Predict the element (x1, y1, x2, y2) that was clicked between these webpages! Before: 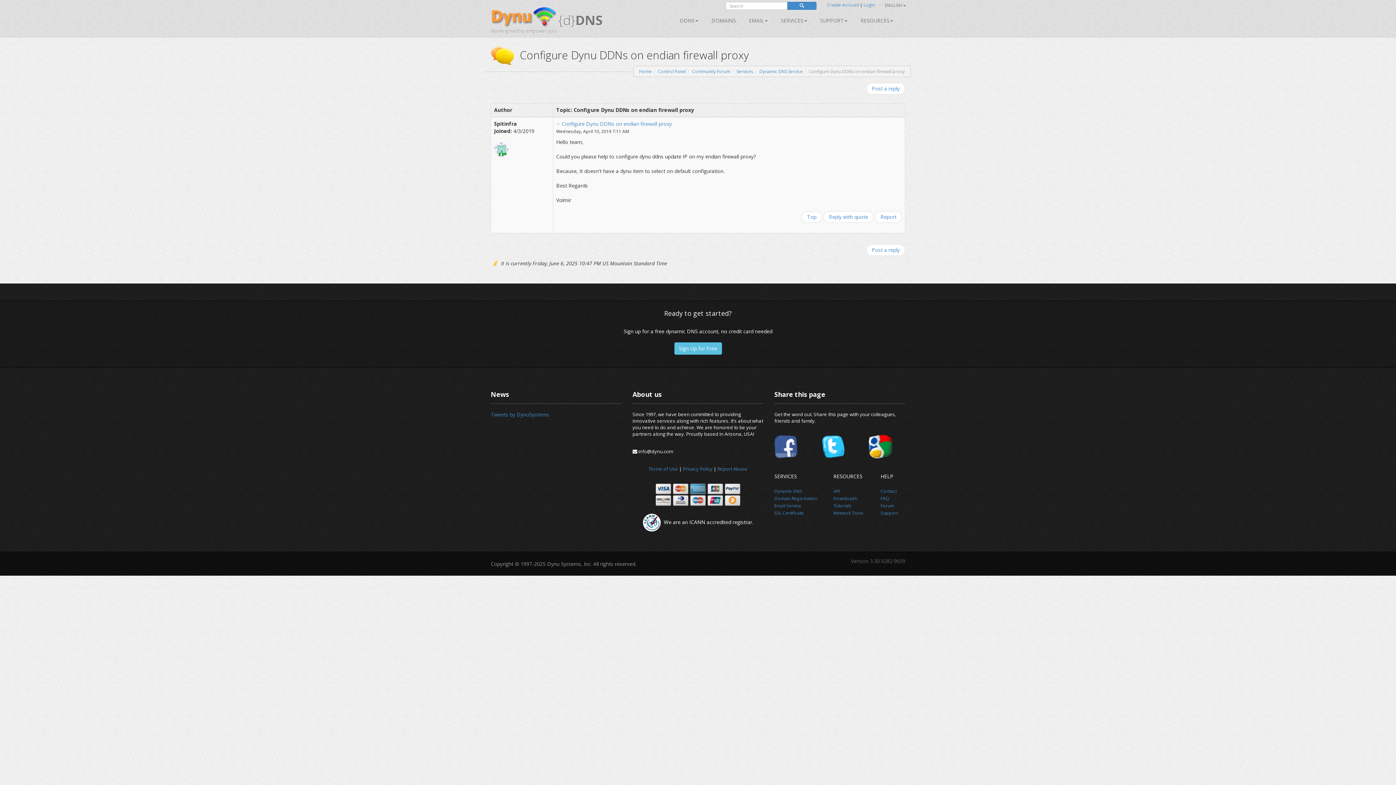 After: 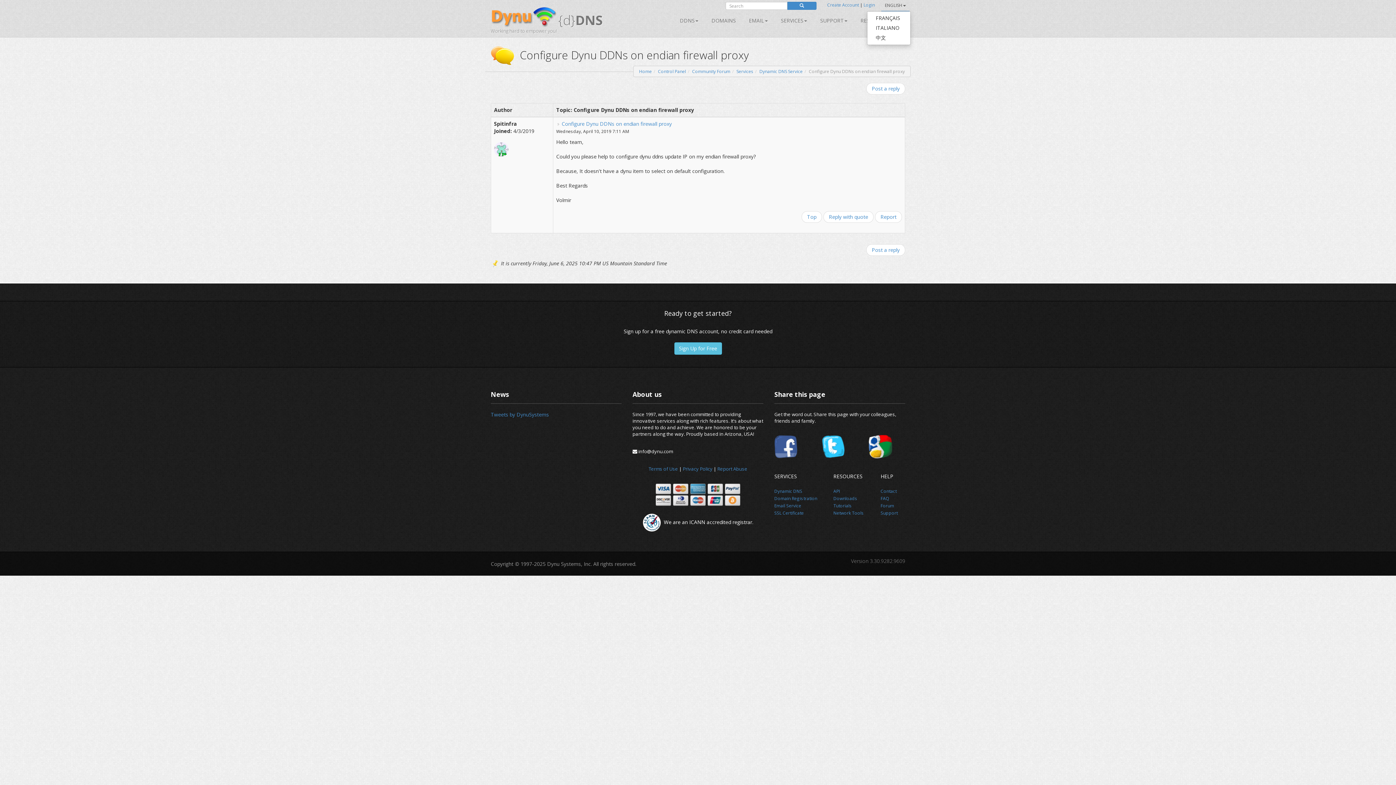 Action: bbox: (881, 0, 909, 11) label: ENGLISH